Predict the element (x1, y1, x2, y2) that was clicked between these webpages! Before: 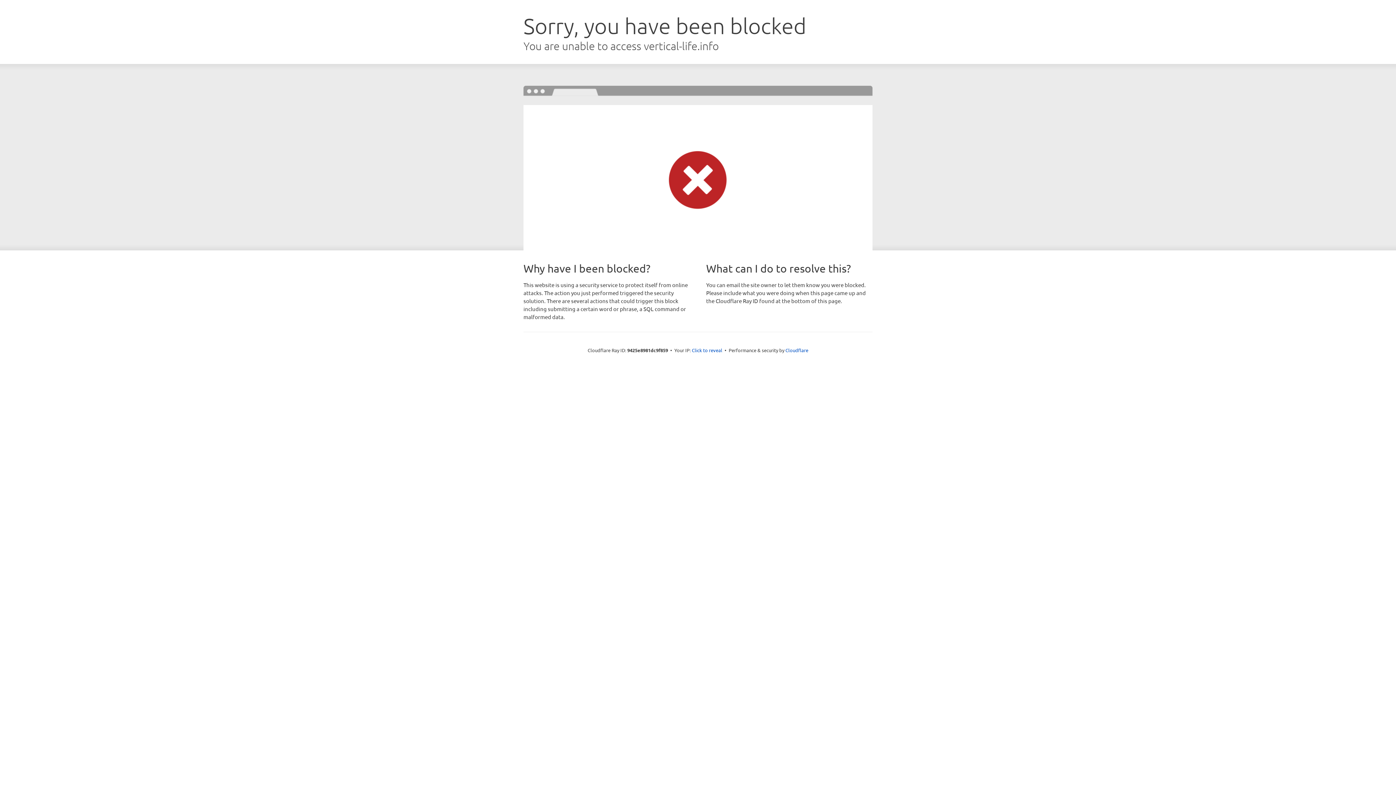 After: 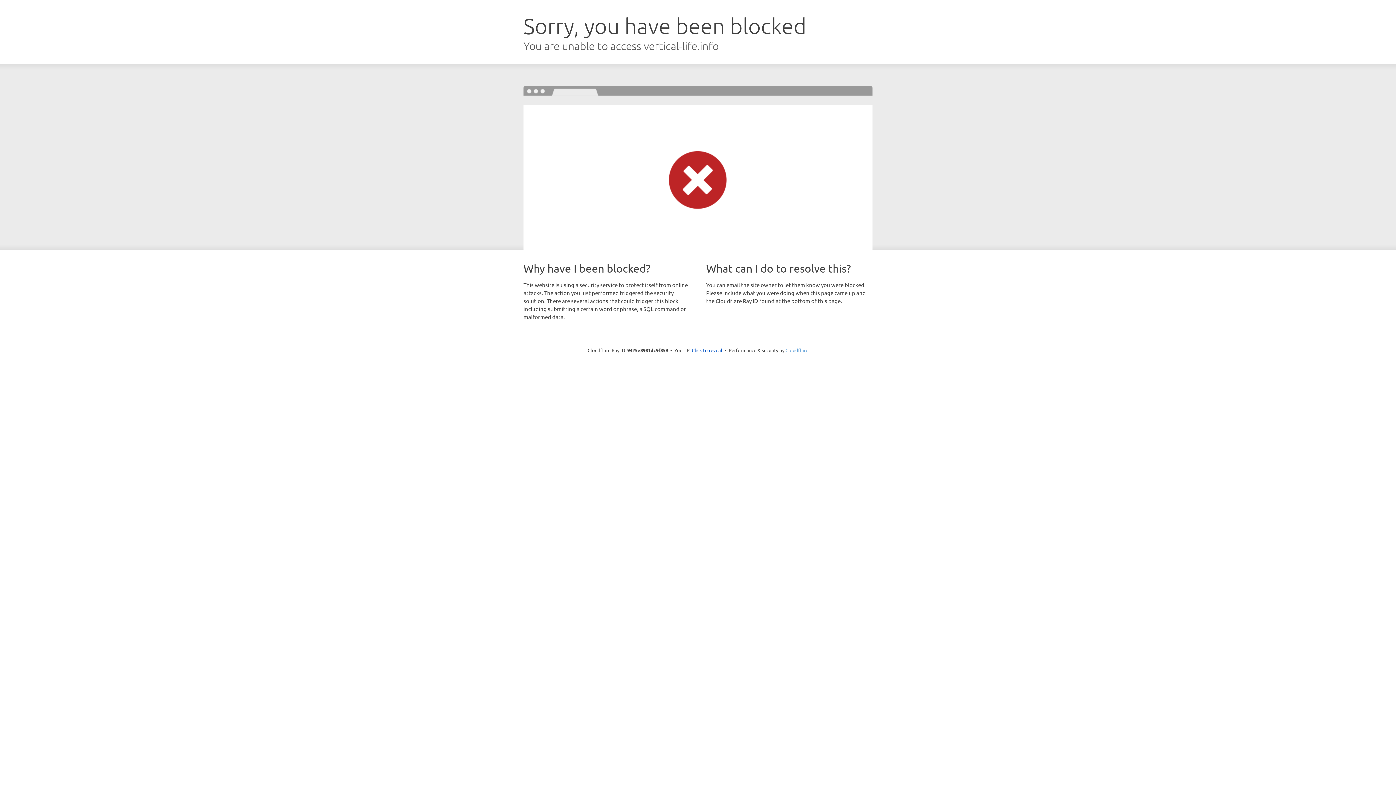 Action: label: Cloudflare bbox: (785, 347, 808, 353)